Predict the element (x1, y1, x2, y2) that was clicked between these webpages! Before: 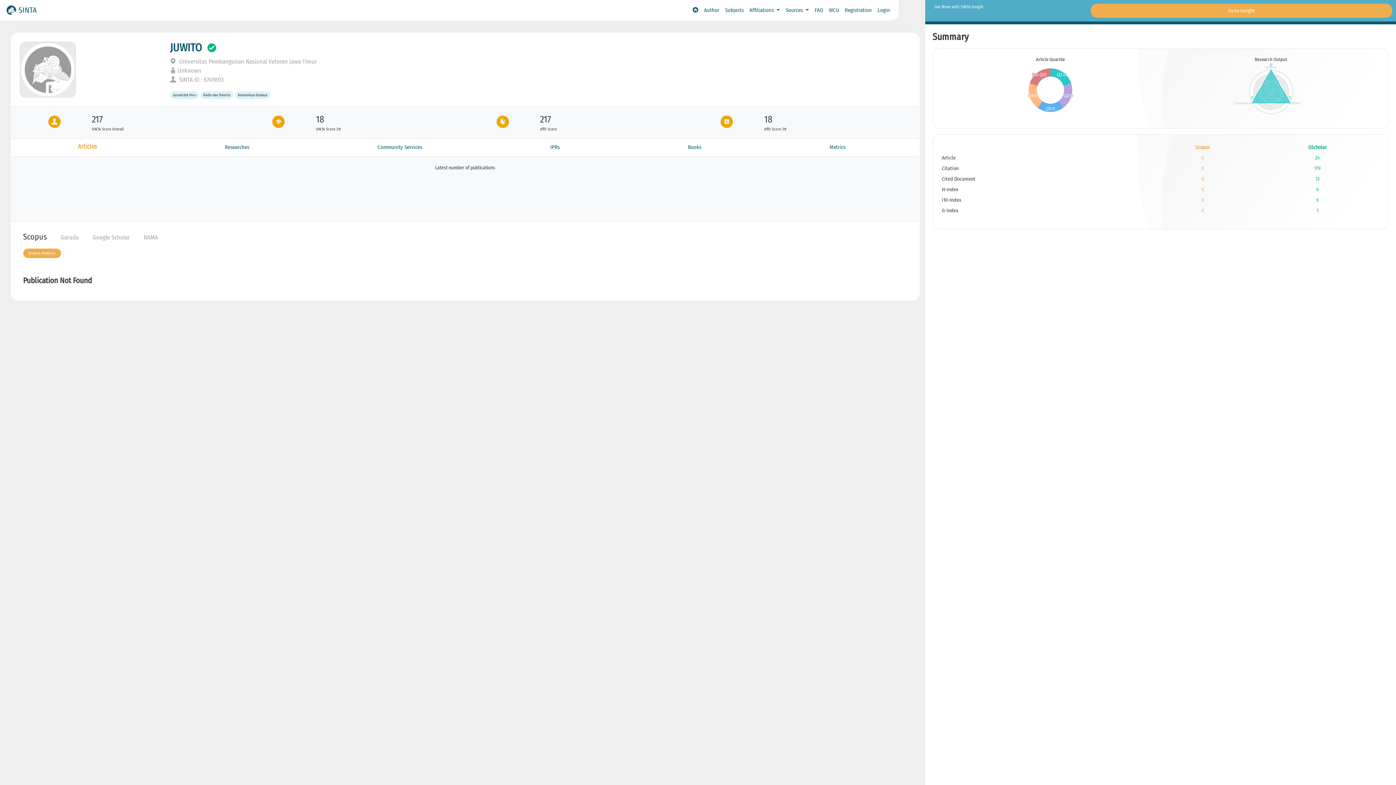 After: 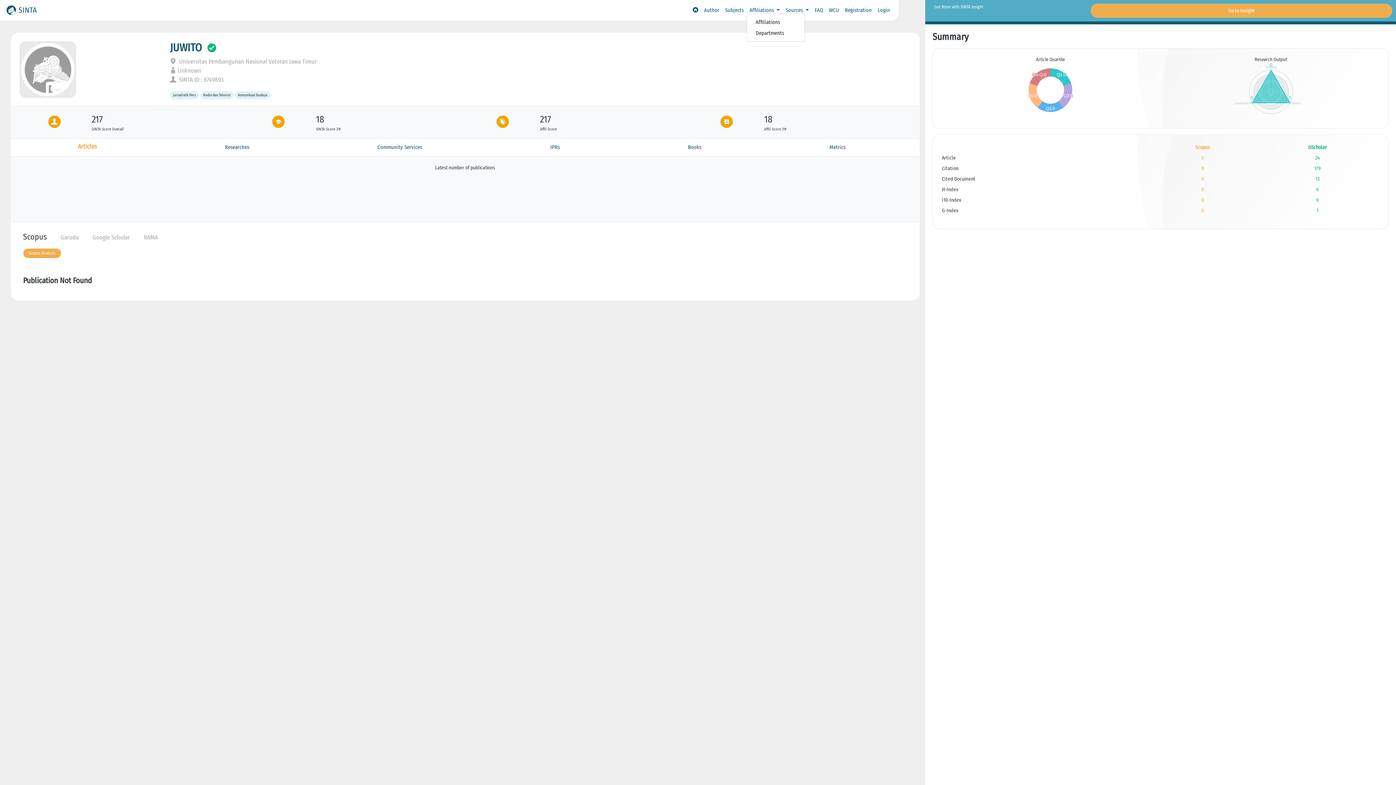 Action: bbox: (746, 3, 783, 17) label: Affiliations 